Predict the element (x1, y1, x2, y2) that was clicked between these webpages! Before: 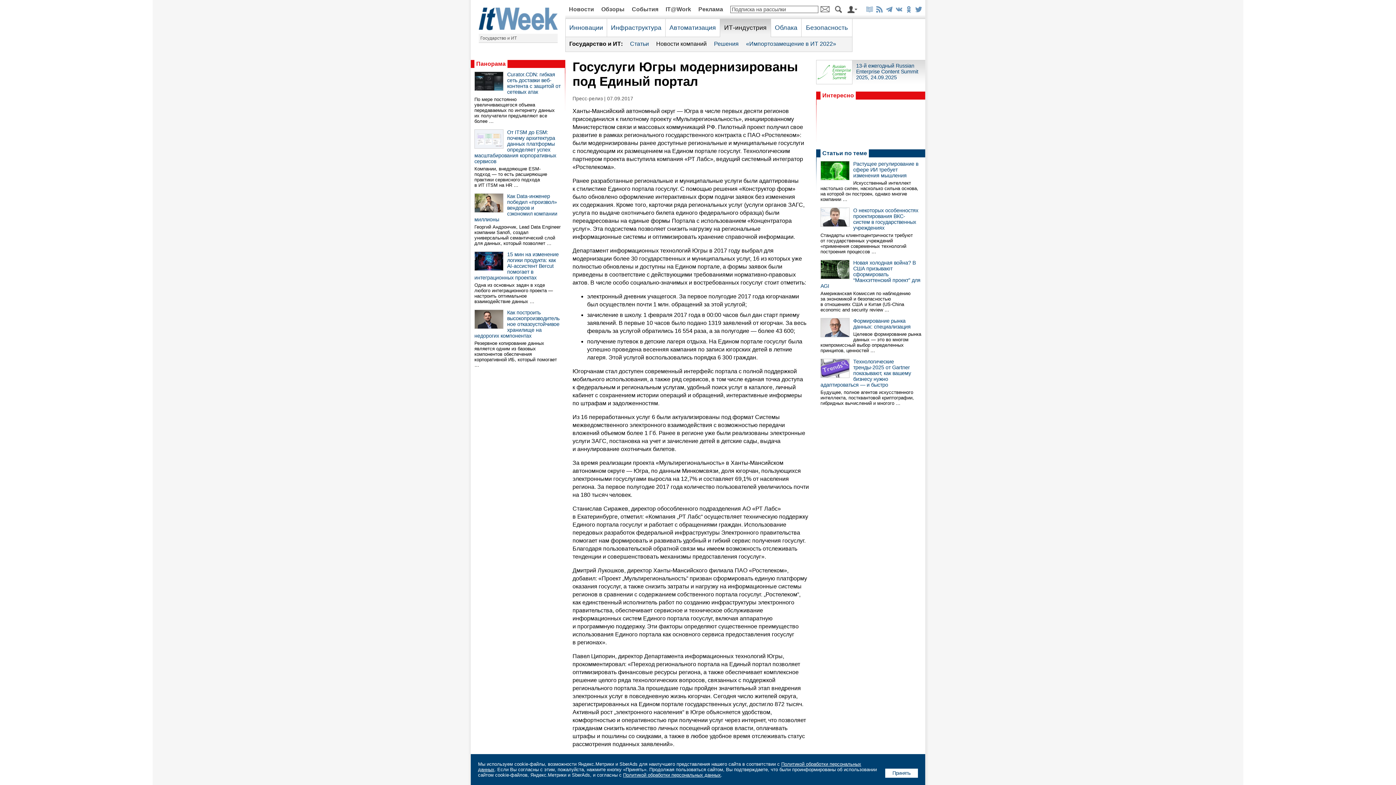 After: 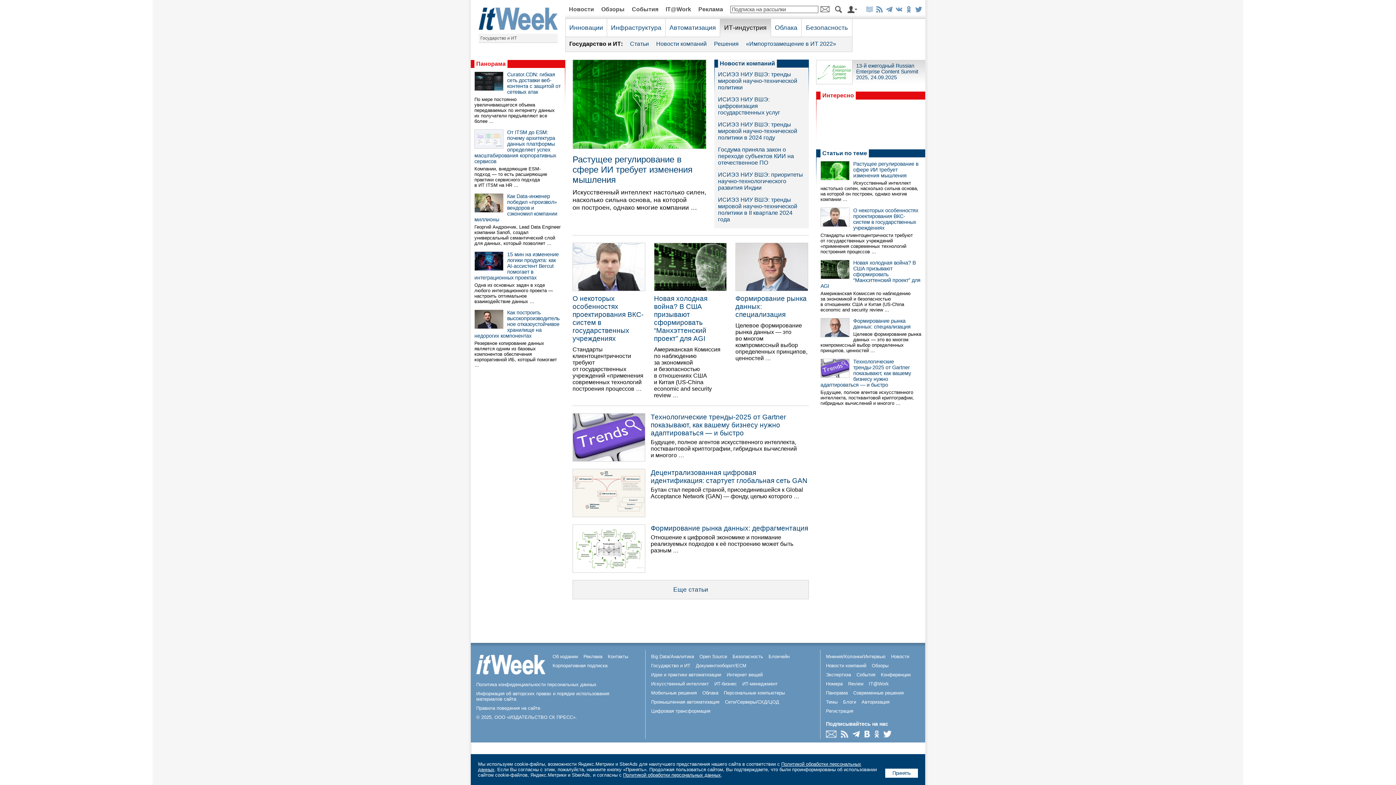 Action: bbox: (480, 35, 516, 40) label: Государство и ИТ